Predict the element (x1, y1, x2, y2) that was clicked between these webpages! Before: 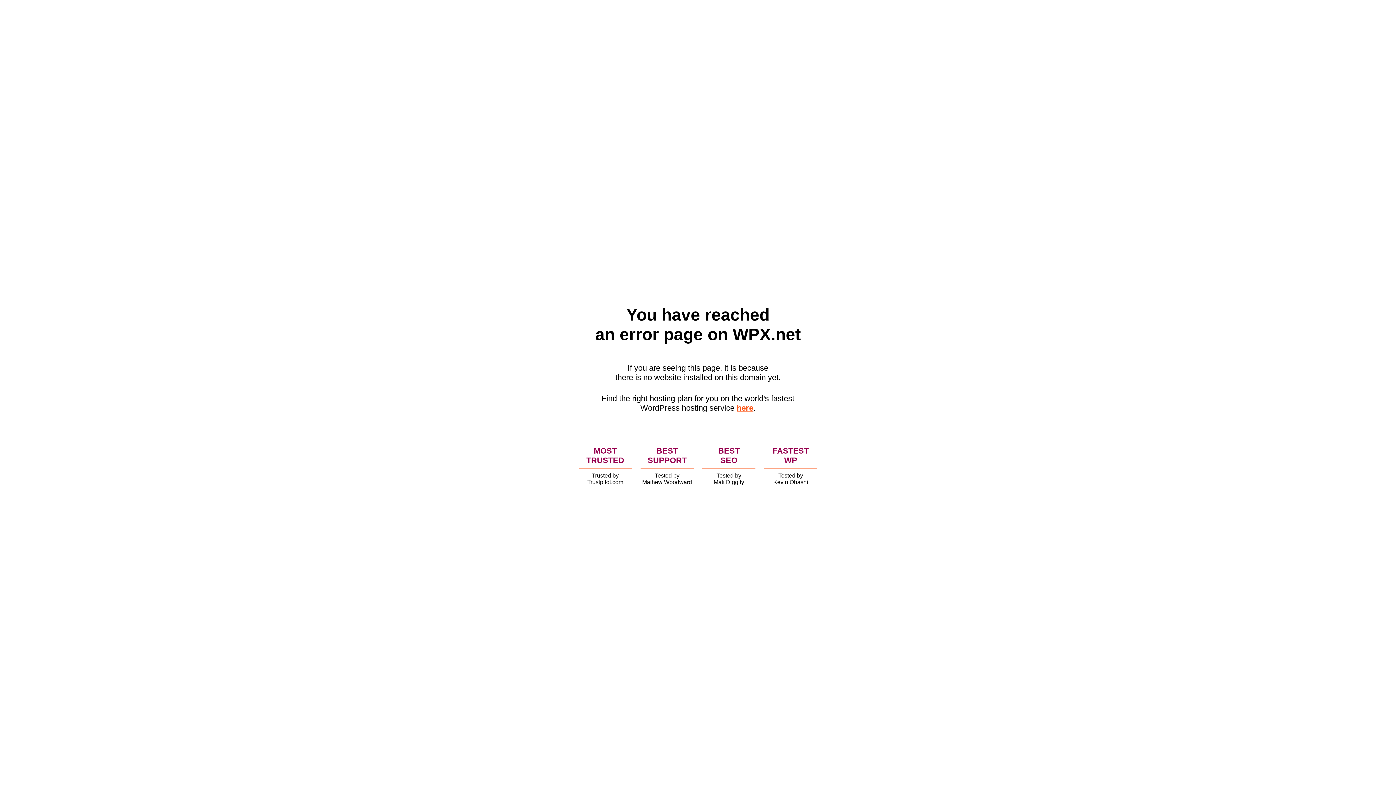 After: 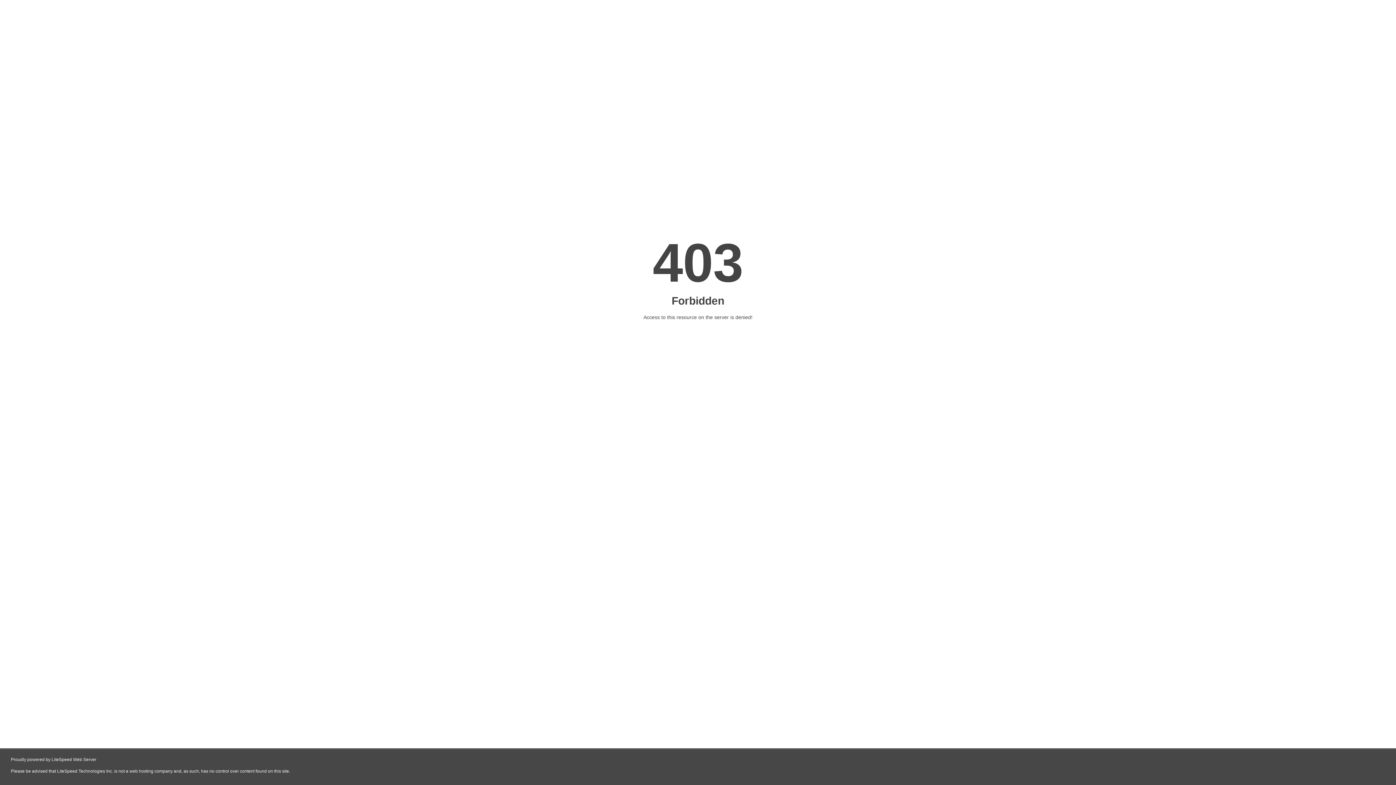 Action: label: here bbox: (736, 403, 753, 412)